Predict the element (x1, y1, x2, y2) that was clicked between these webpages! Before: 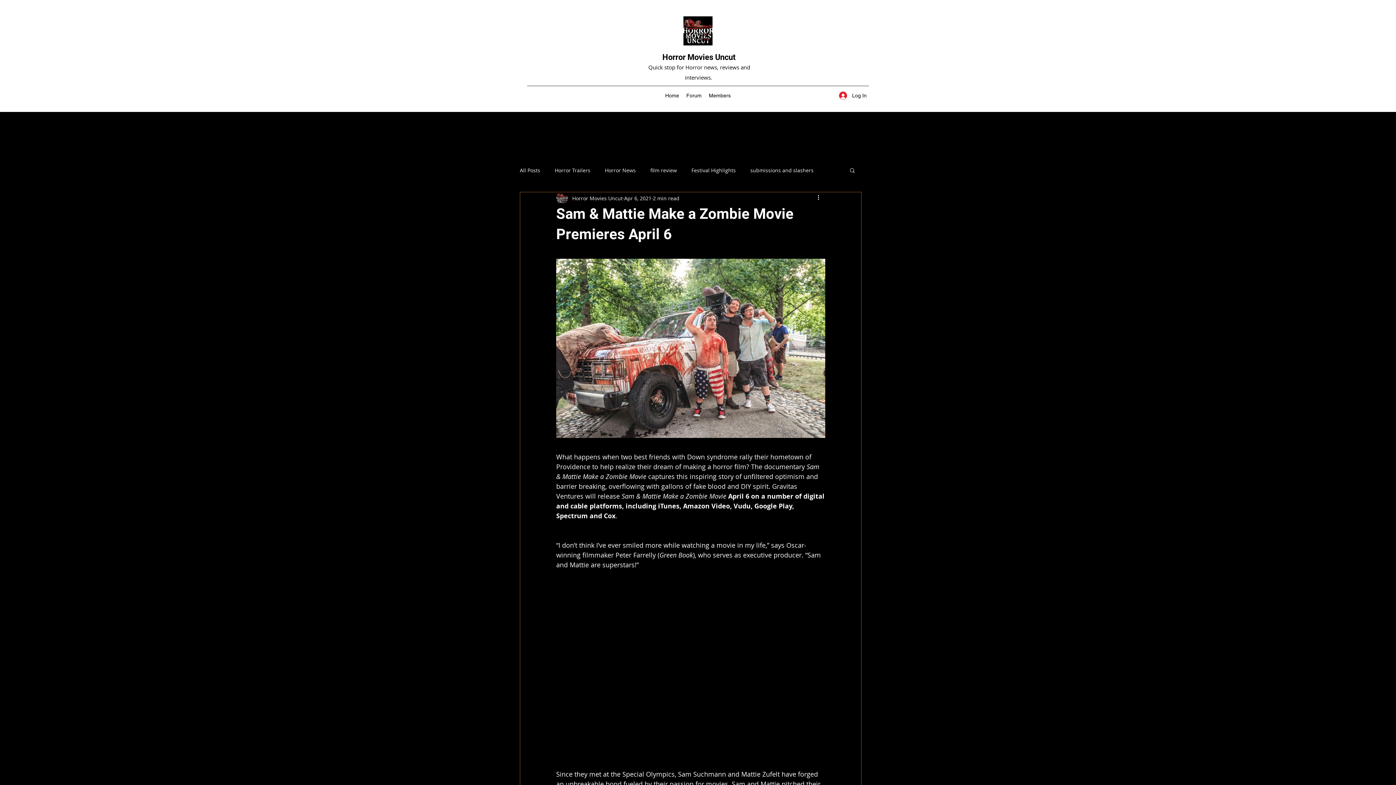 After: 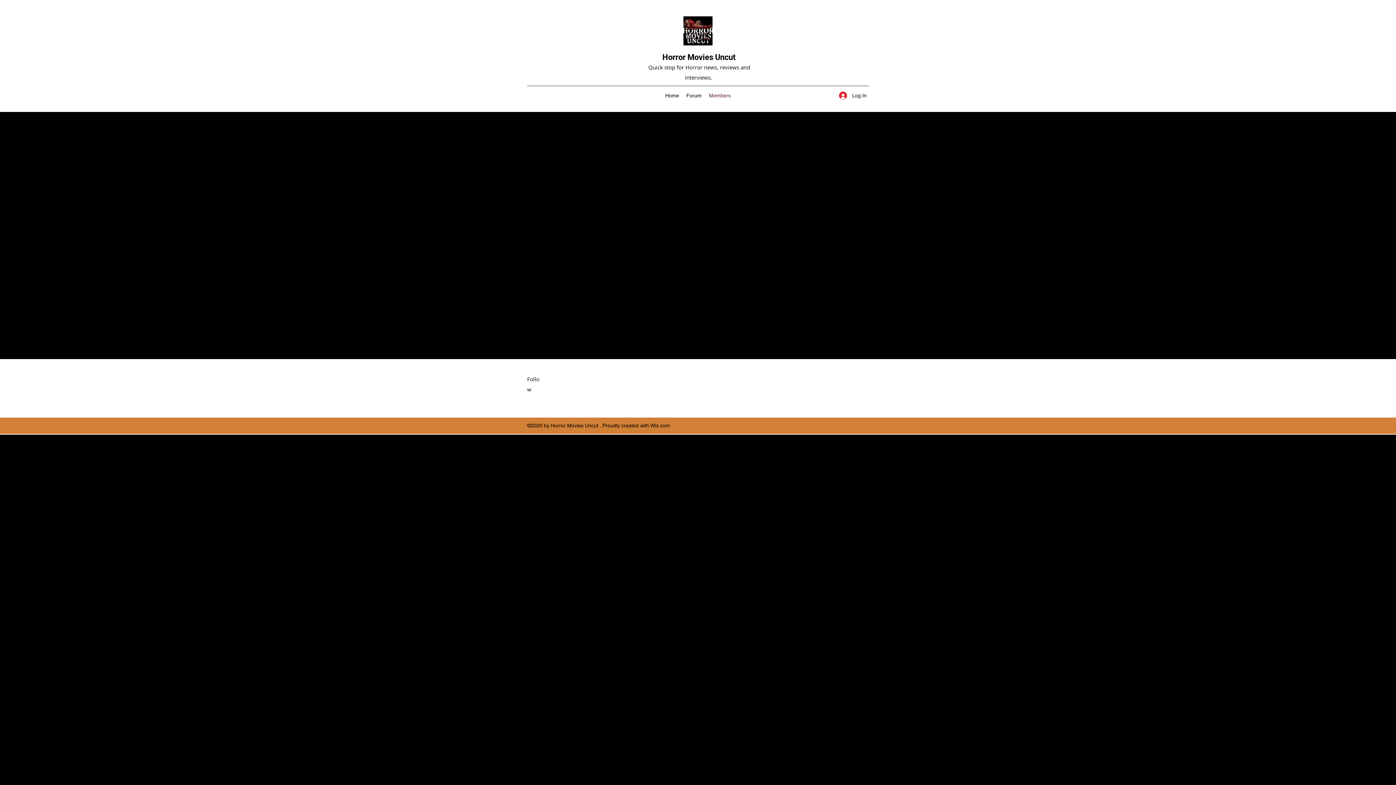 Action: bbox: (705, 90, 734, 101) label: Members